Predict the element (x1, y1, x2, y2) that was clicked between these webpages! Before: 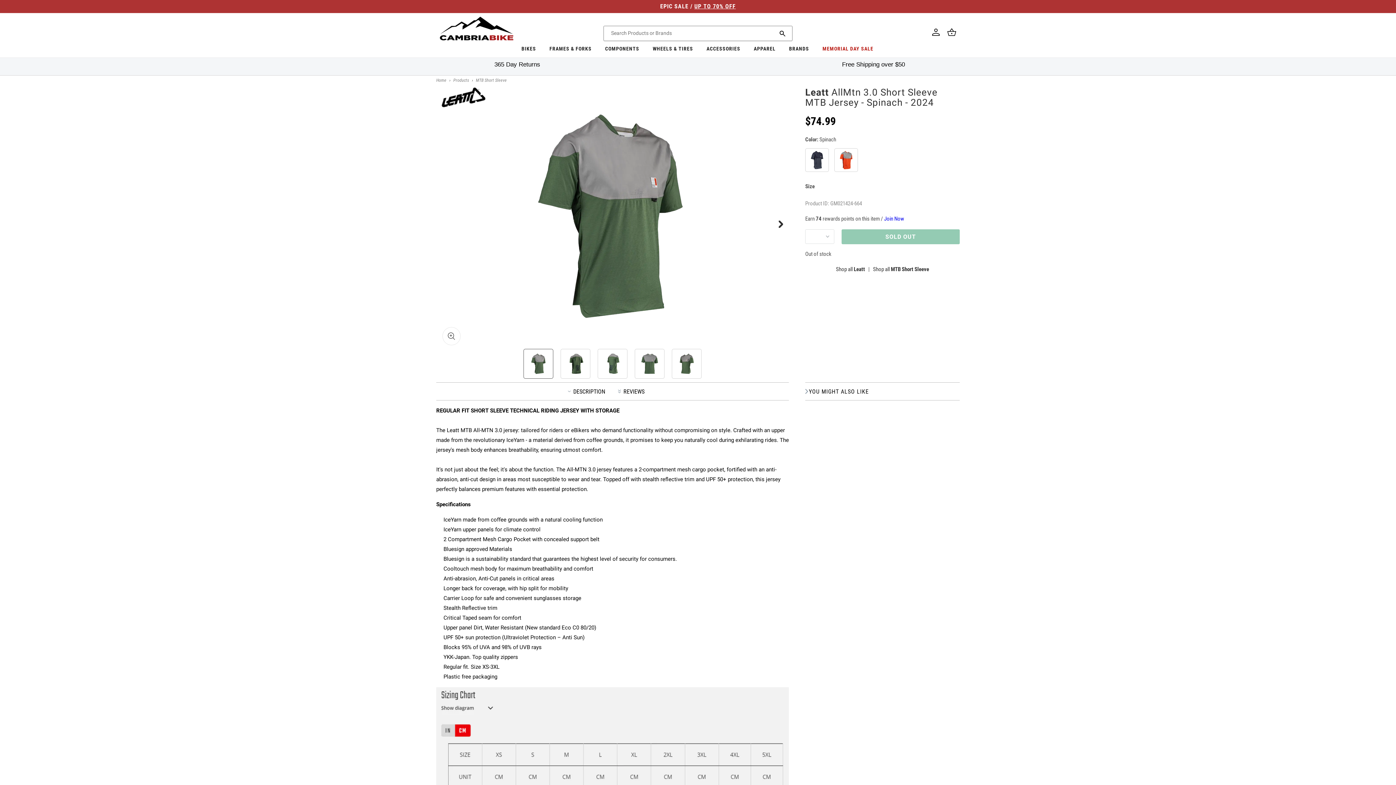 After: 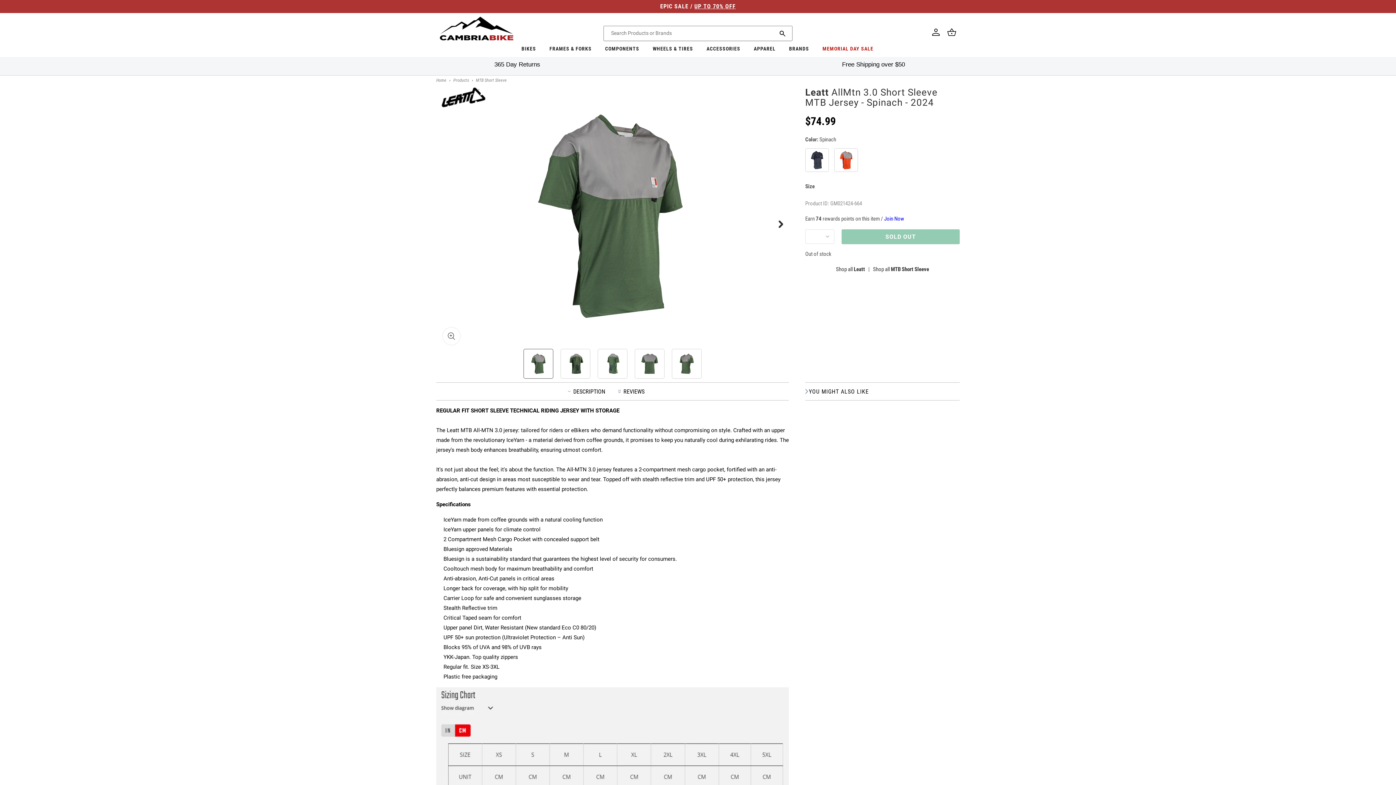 Action: bbox: (816, 42, 879, 57) label: MEMORIAL DAY SALE